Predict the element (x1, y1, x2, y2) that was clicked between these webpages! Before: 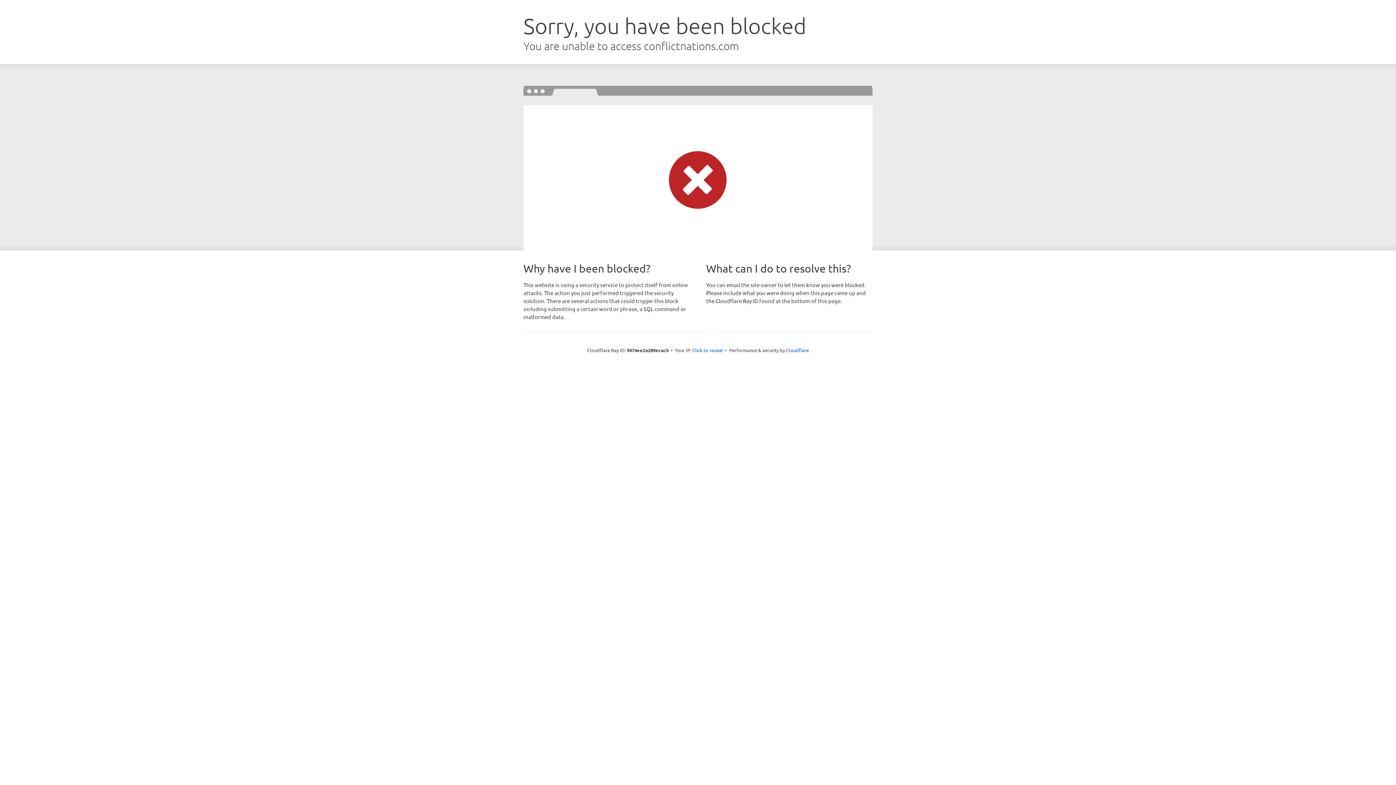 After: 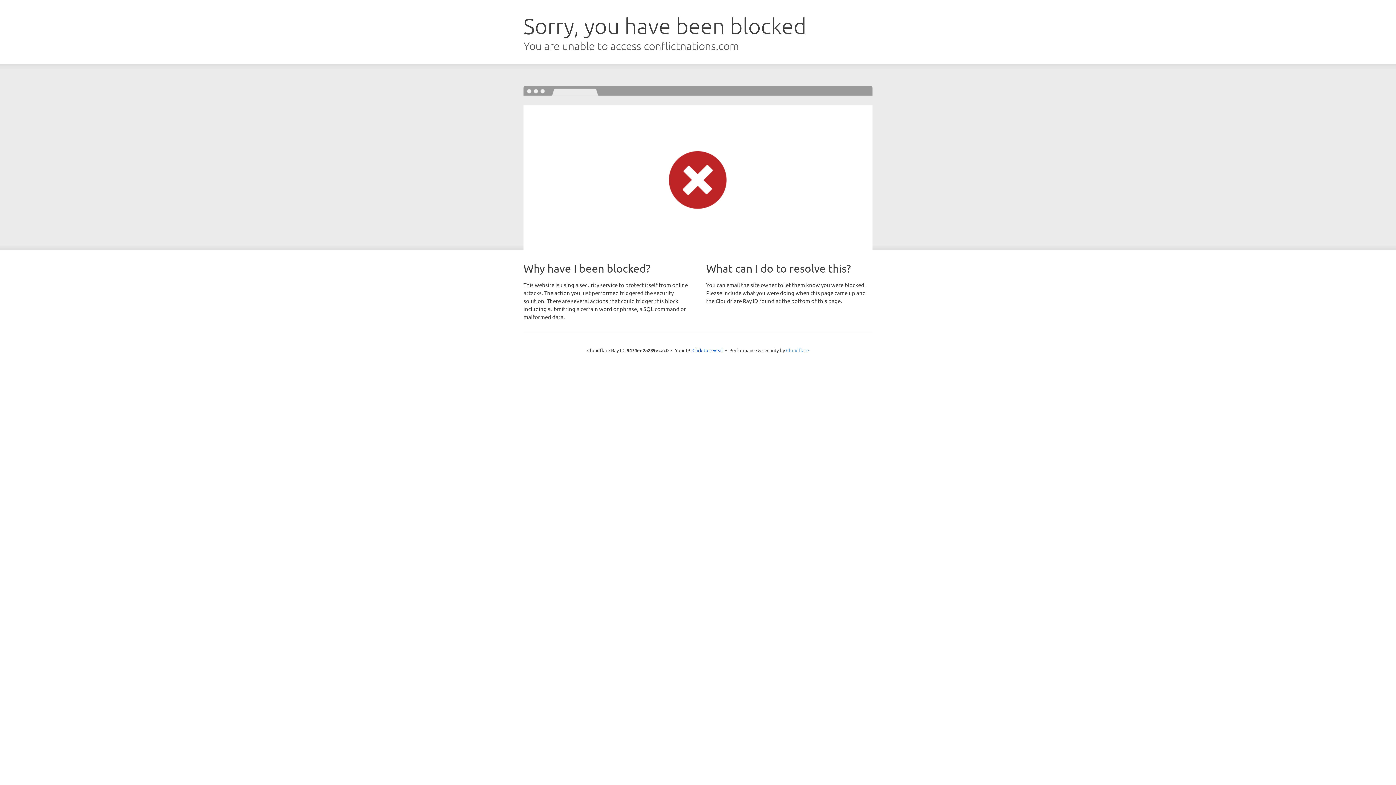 Action: label: Cloudflare bbox: (786, 347, 809, 353)